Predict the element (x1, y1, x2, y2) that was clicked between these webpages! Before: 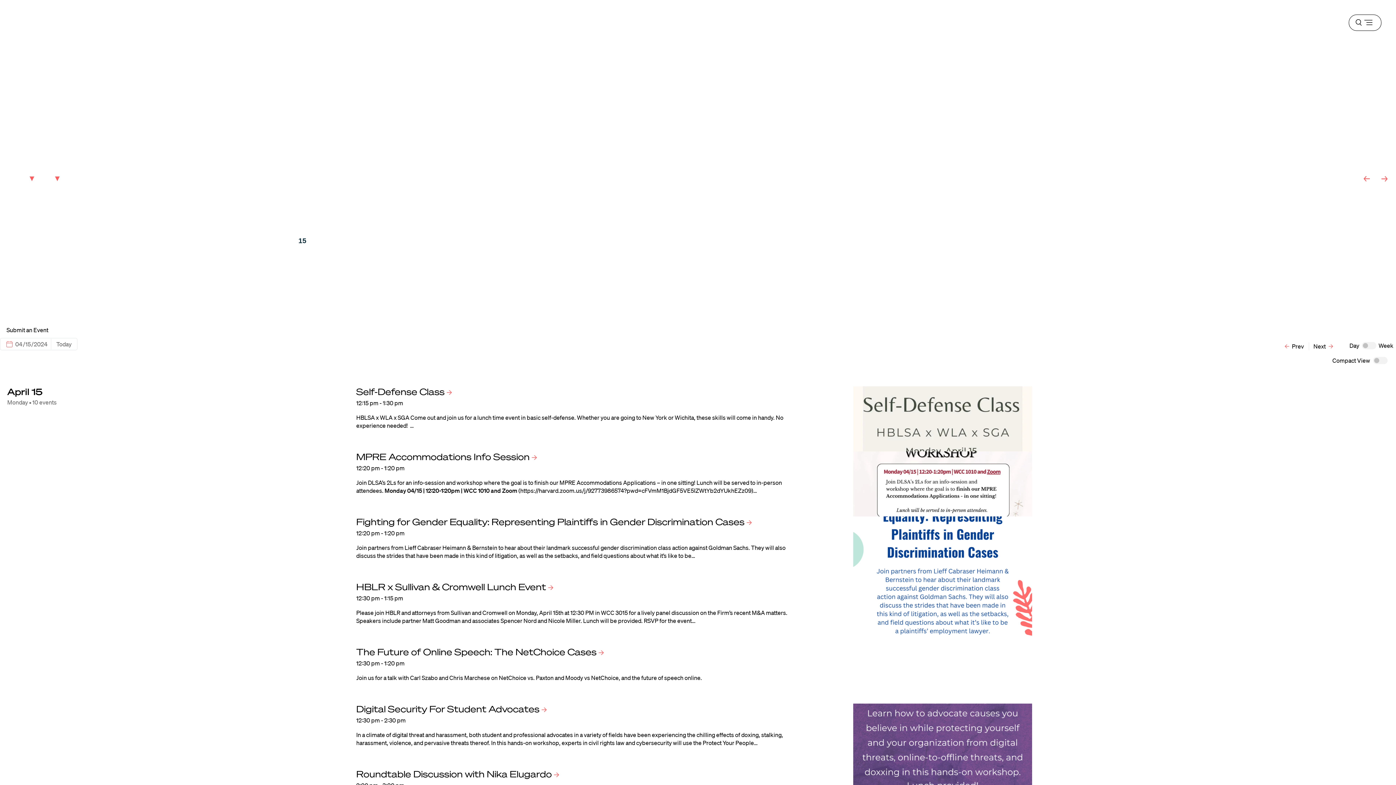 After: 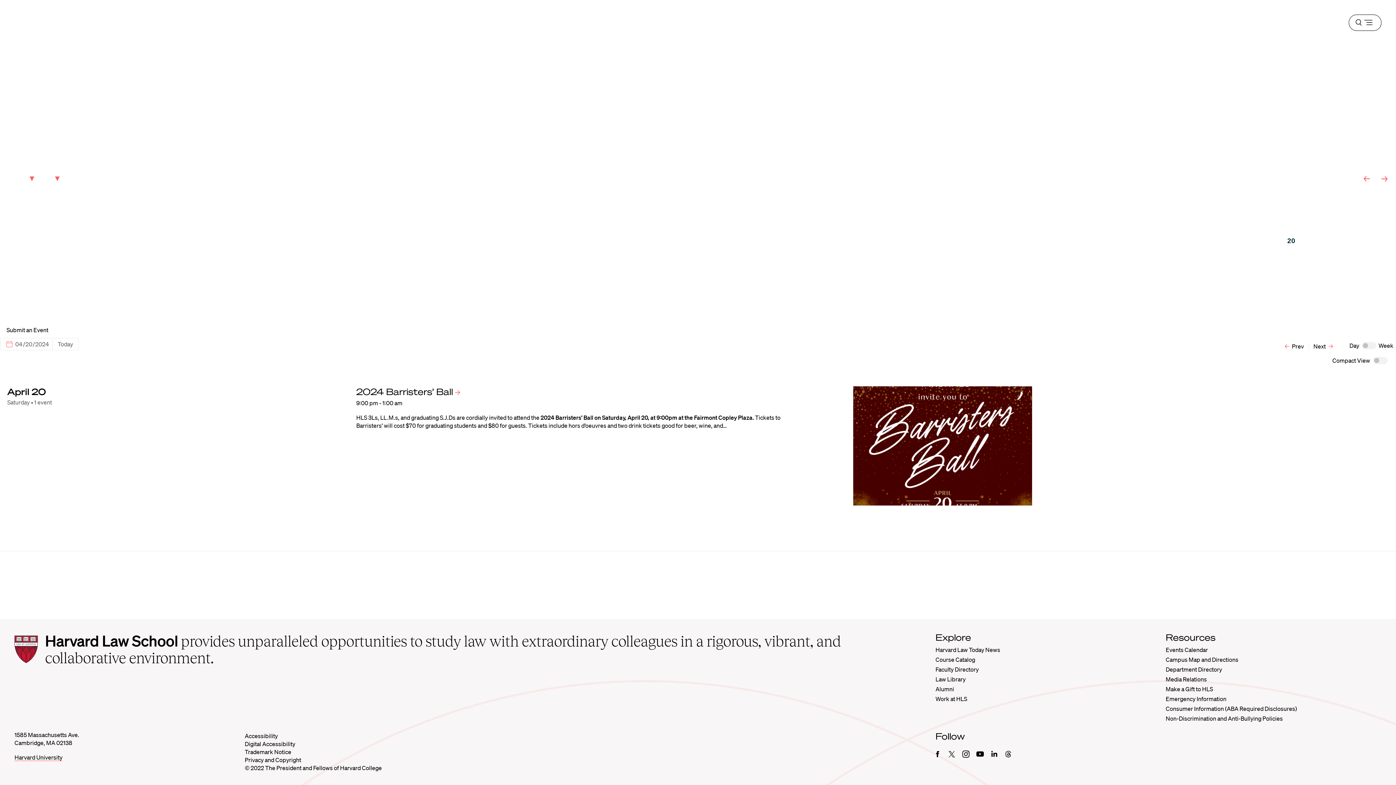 Action: label: 20 bbox: (1286, 235, 1297, 246)